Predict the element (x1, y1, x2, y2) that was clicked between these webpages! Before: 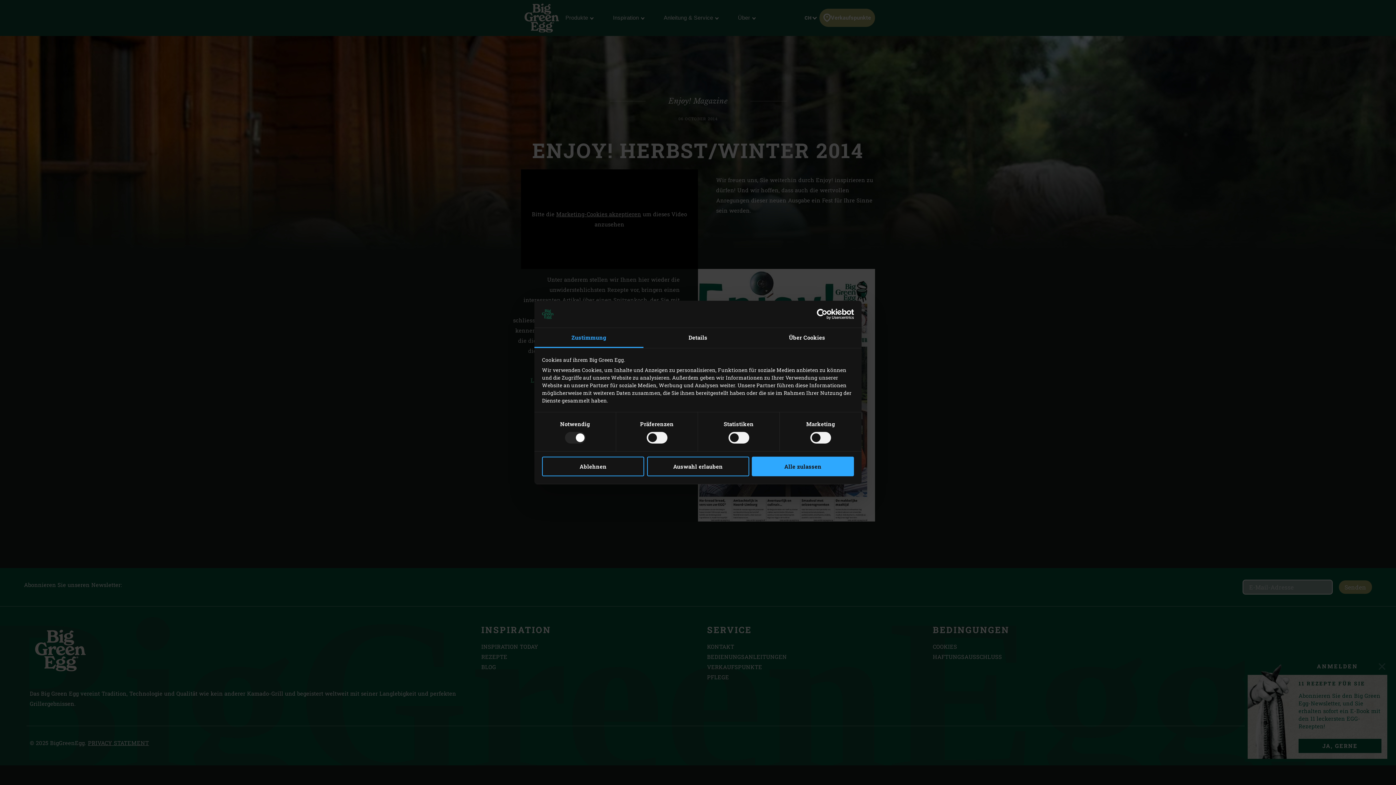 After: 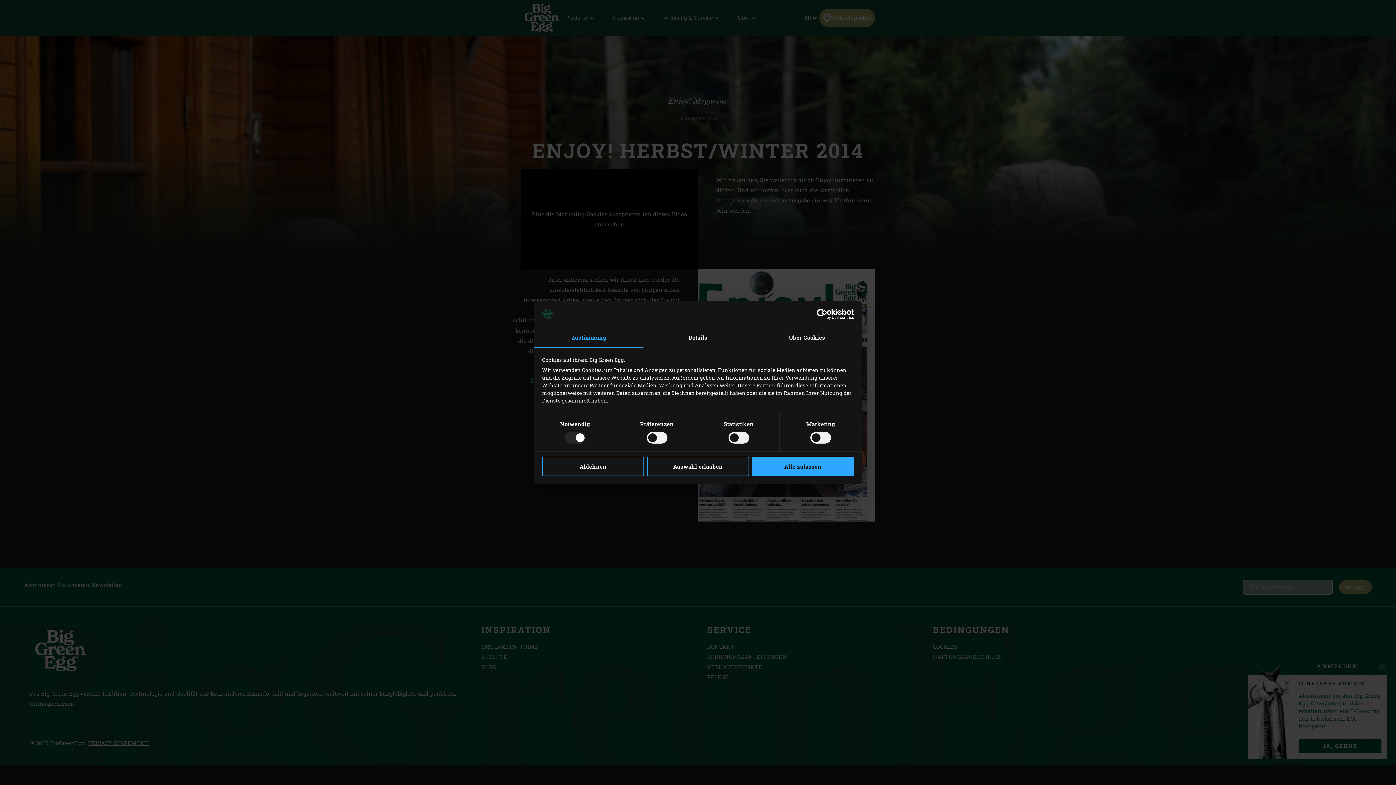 Action: label: Zustimmung bbox: (534, 328, 643, 348)